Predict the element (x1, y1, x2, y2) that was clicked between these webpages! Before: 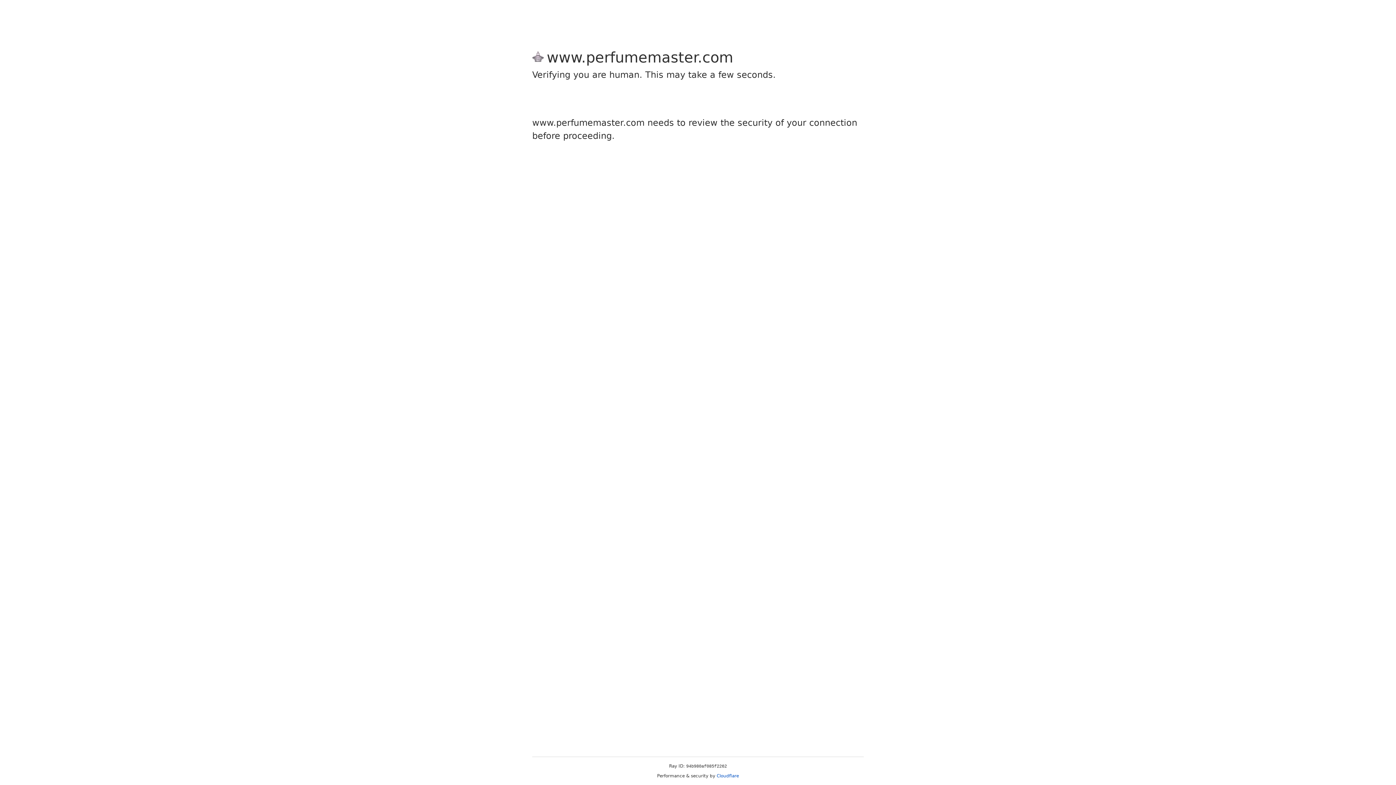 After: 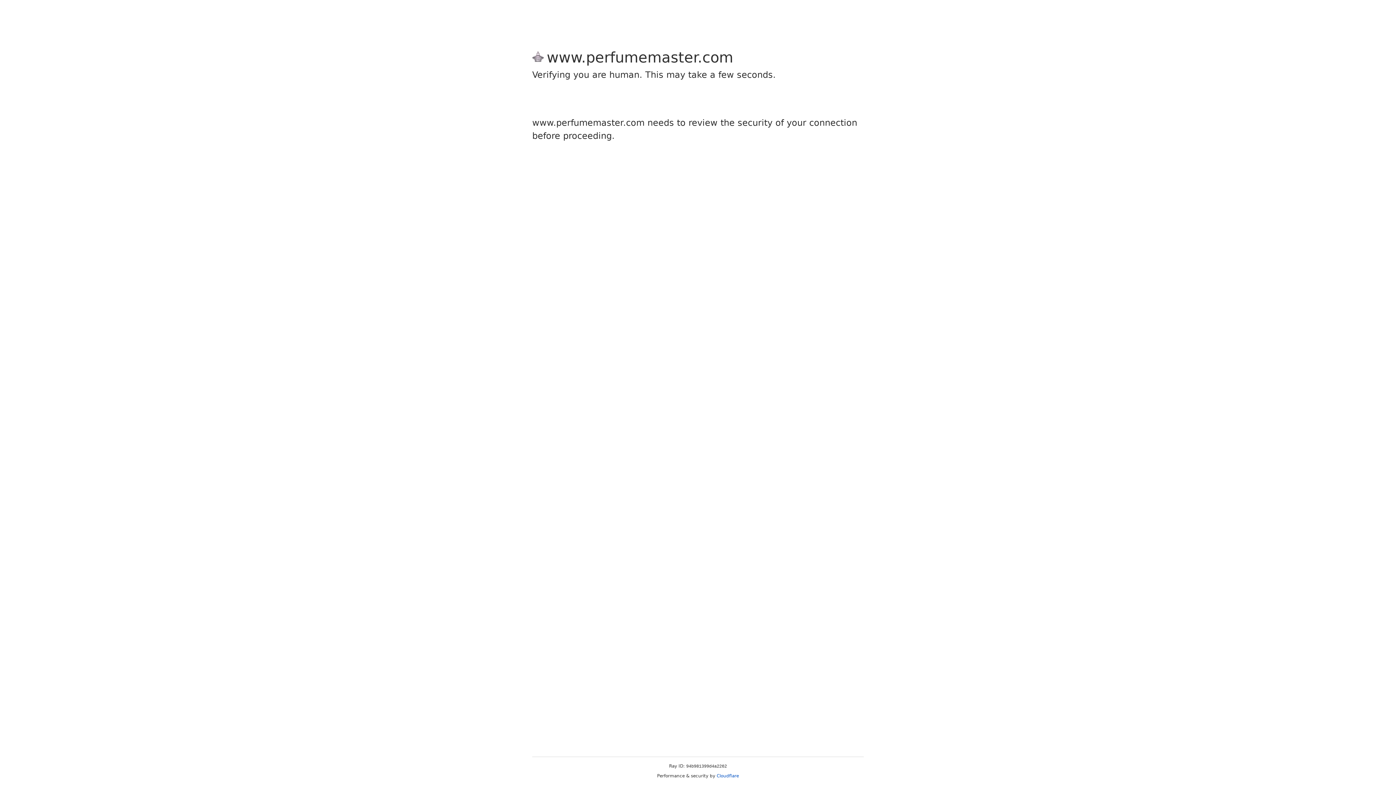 Action: bbox: (716, 773, 739, 778) label: Cloudflare